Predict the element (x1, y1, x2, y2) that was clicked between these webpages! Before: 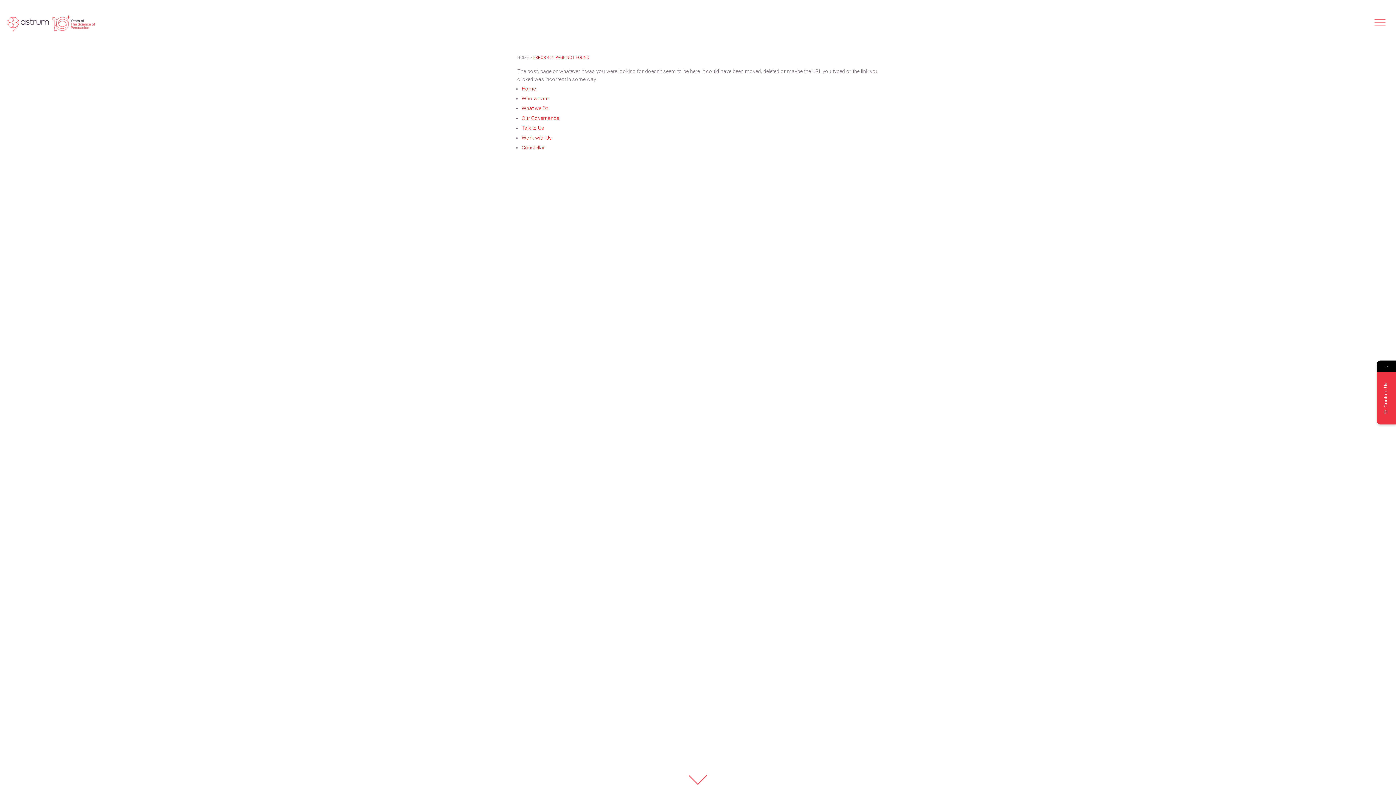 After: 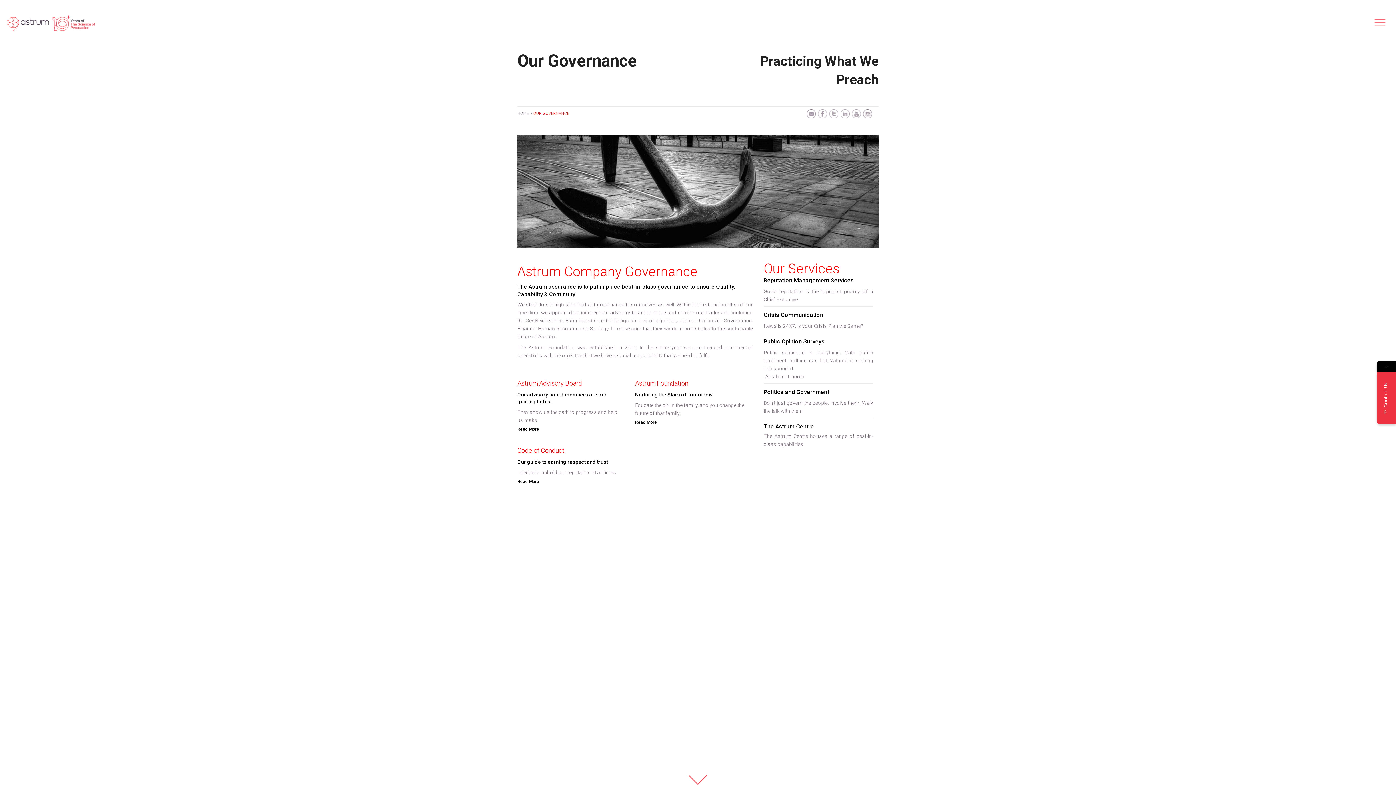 Action: bbox: (521, 115, 559, 121) label: Our Governance